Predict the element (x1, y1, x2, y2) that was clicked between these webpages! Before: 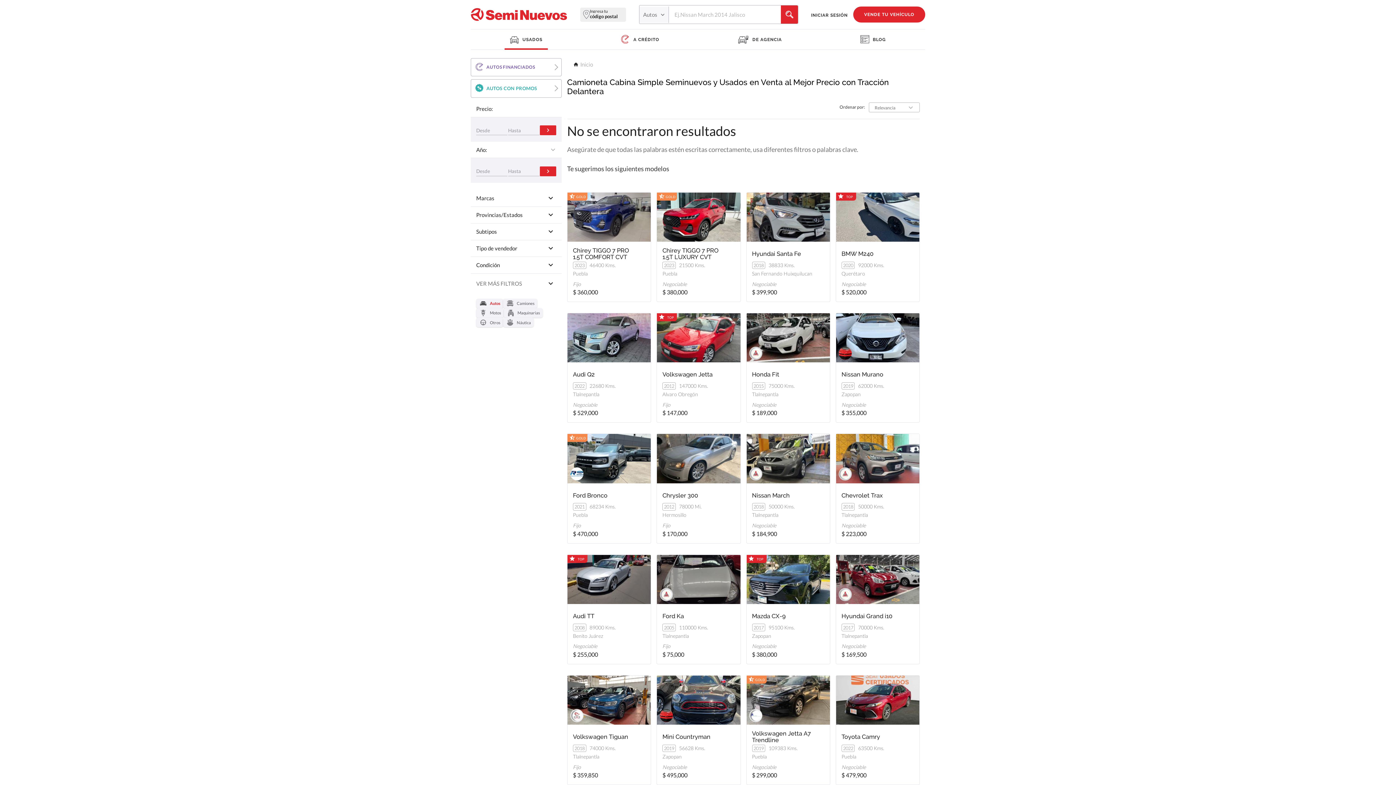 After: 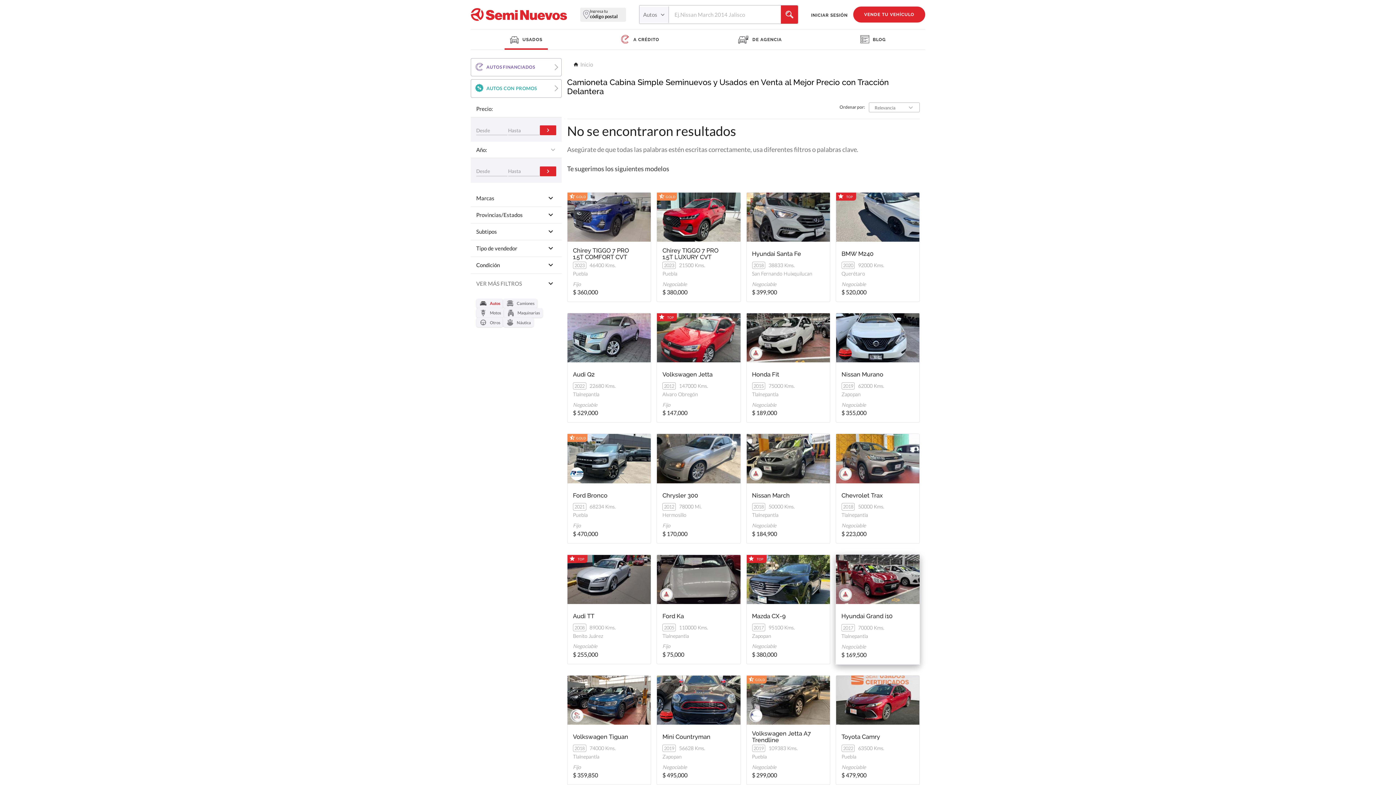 Action: bbox: (836, 555, 919, 604)